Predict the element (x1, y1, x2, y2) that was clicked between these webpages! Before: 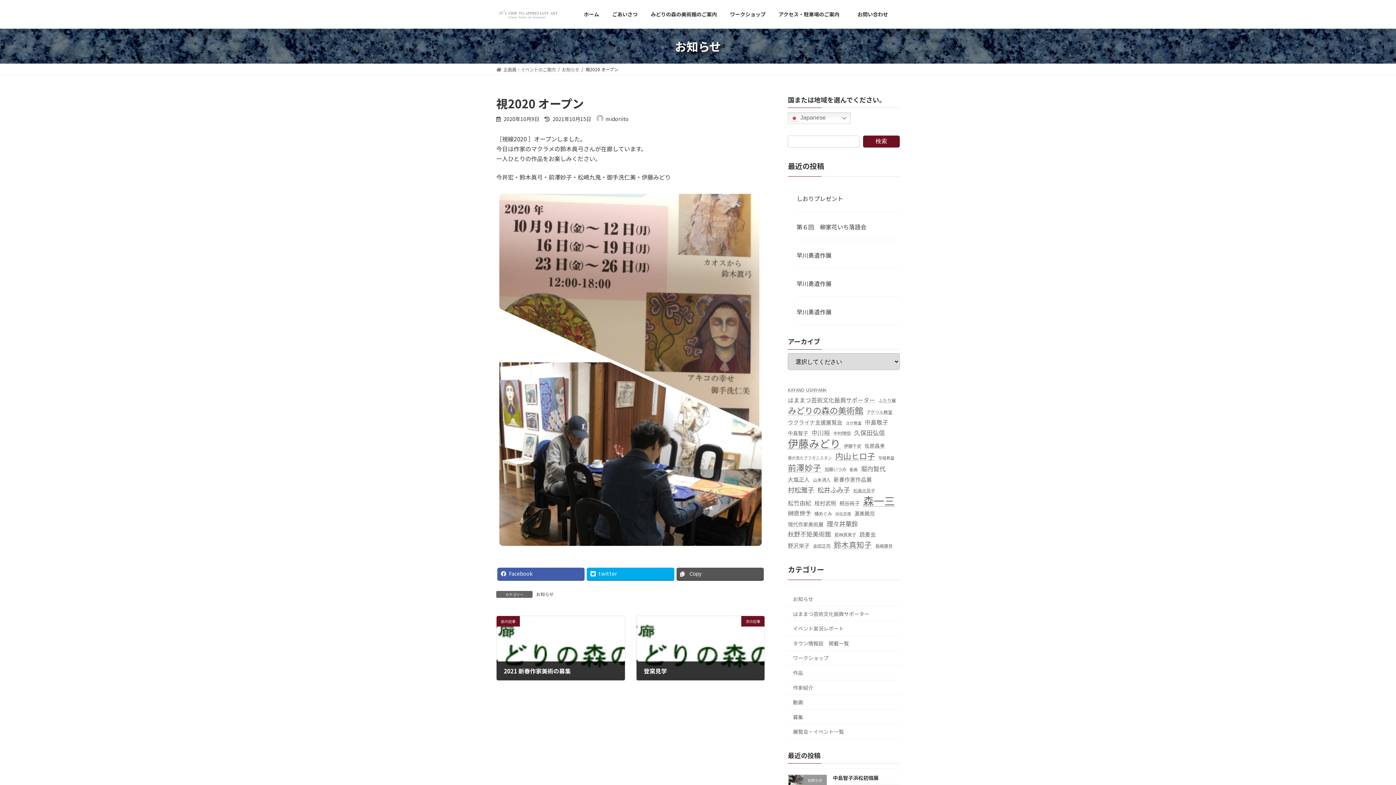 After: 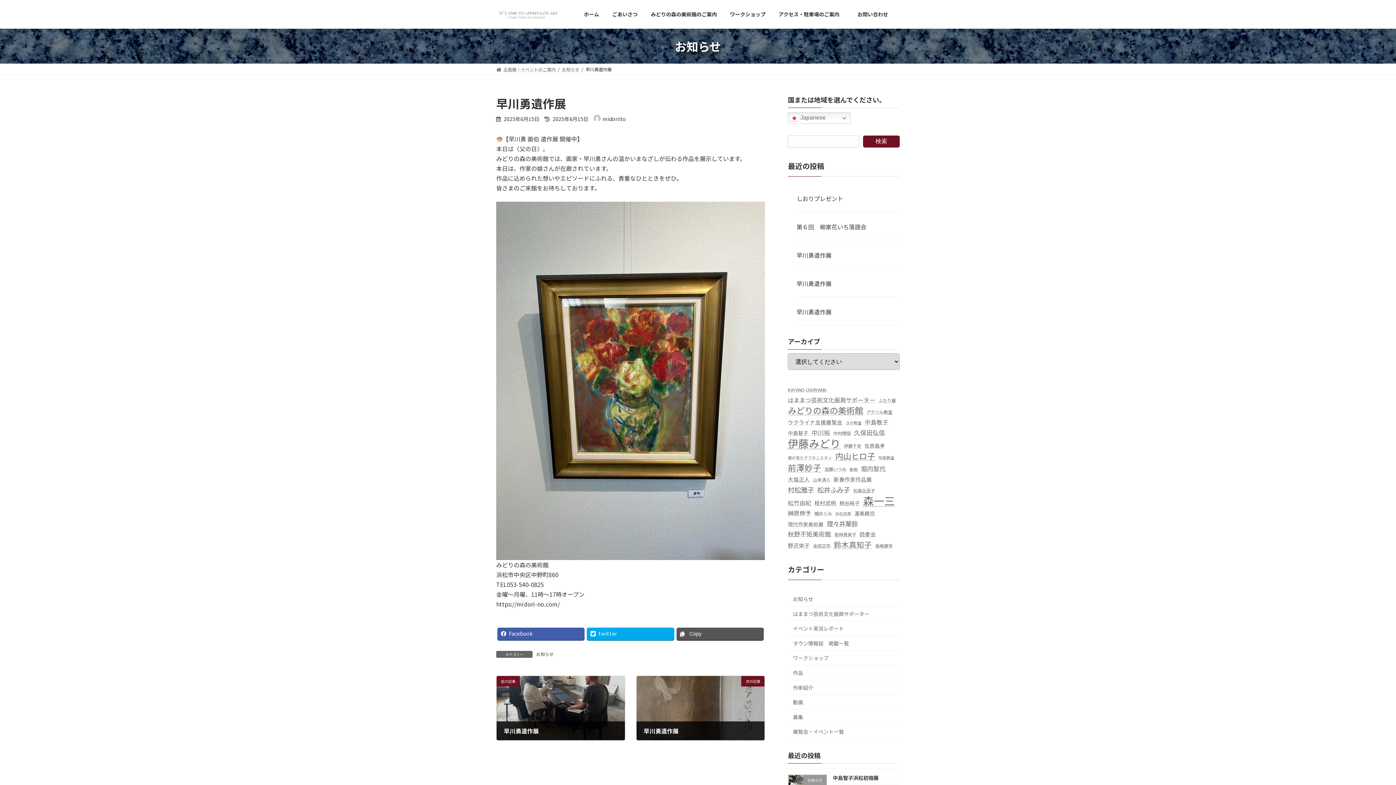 Action: label: 早川勇遺作展 bbox: (796, 307, 900, 316)